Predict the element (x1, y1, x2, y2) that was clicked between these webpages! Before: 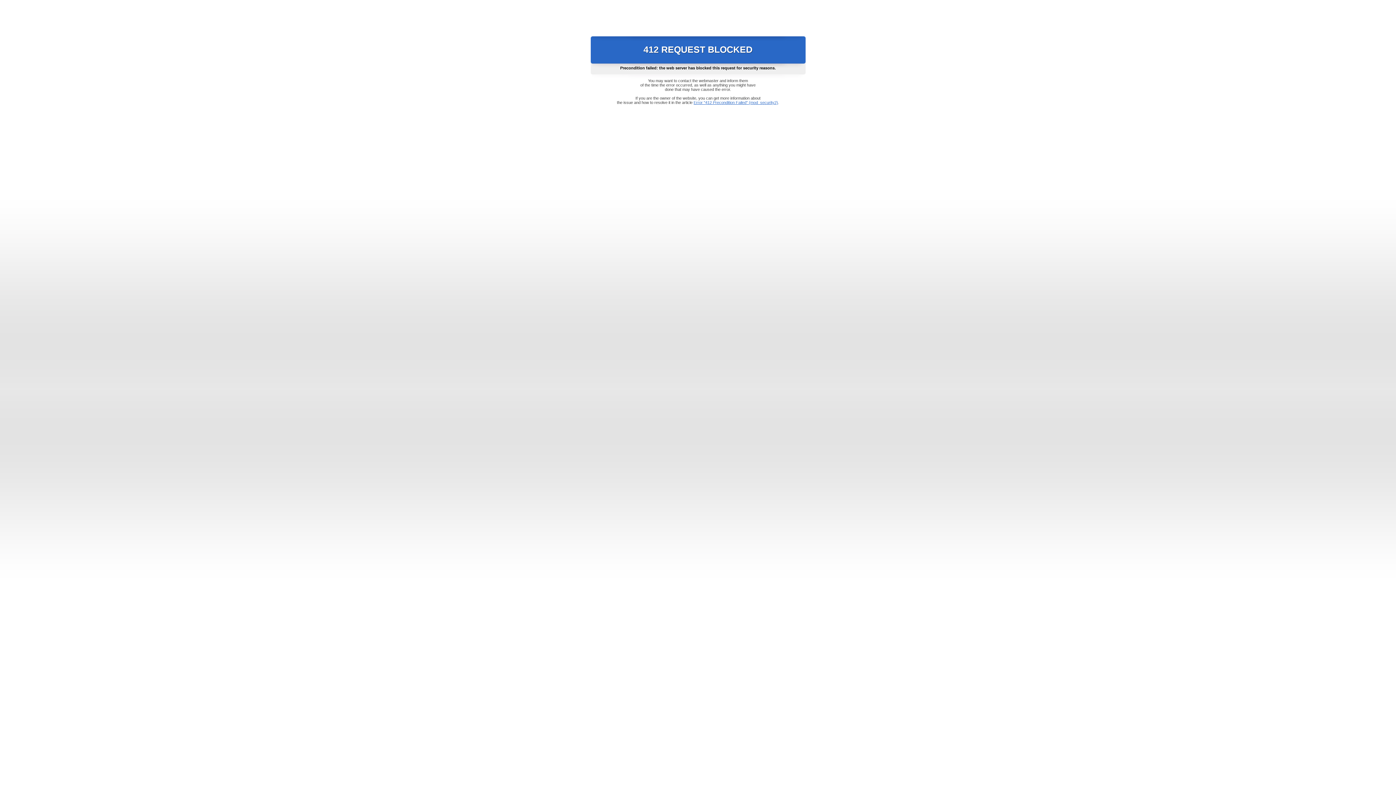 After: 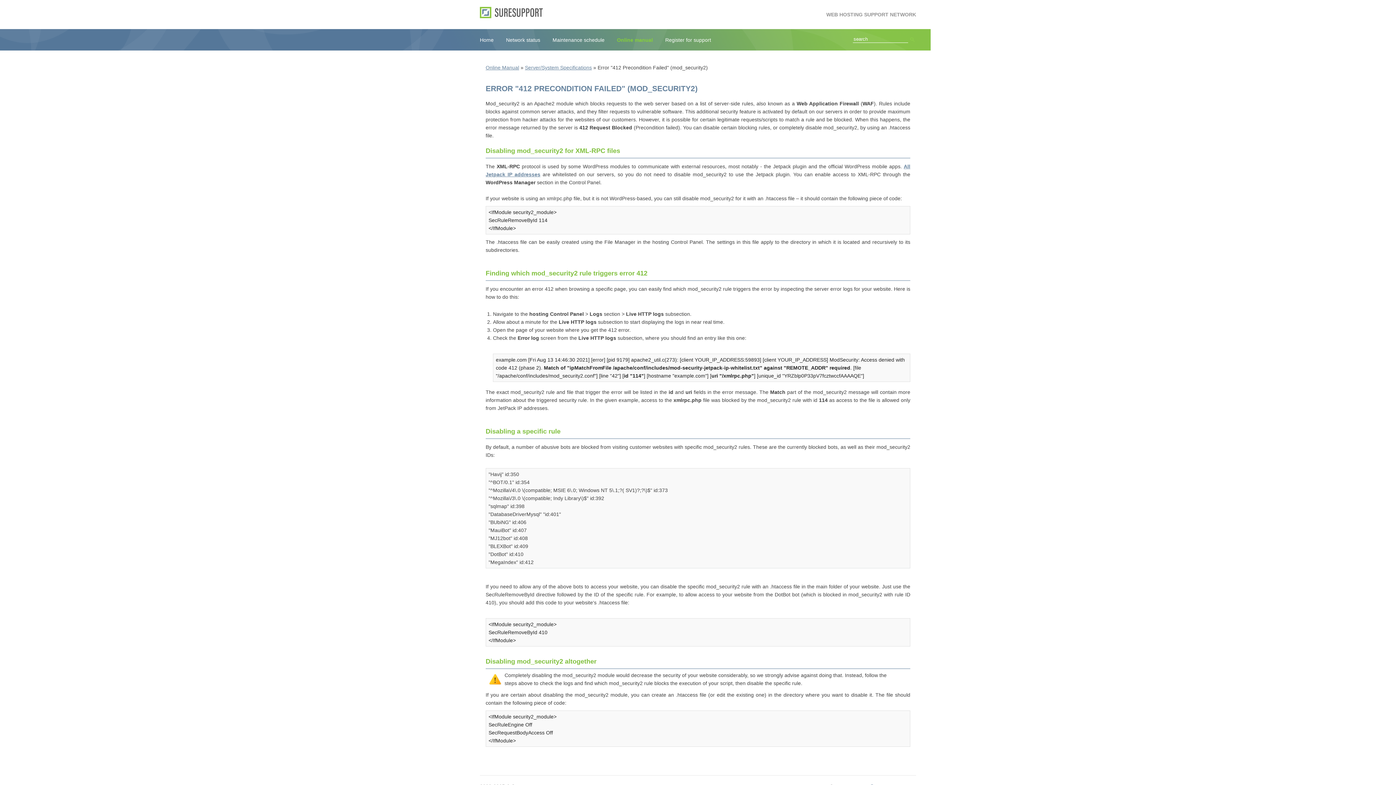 Action: bbox: (693, 100, 778, 104) label: Error "412 Precondition Failed" (mod_security2)